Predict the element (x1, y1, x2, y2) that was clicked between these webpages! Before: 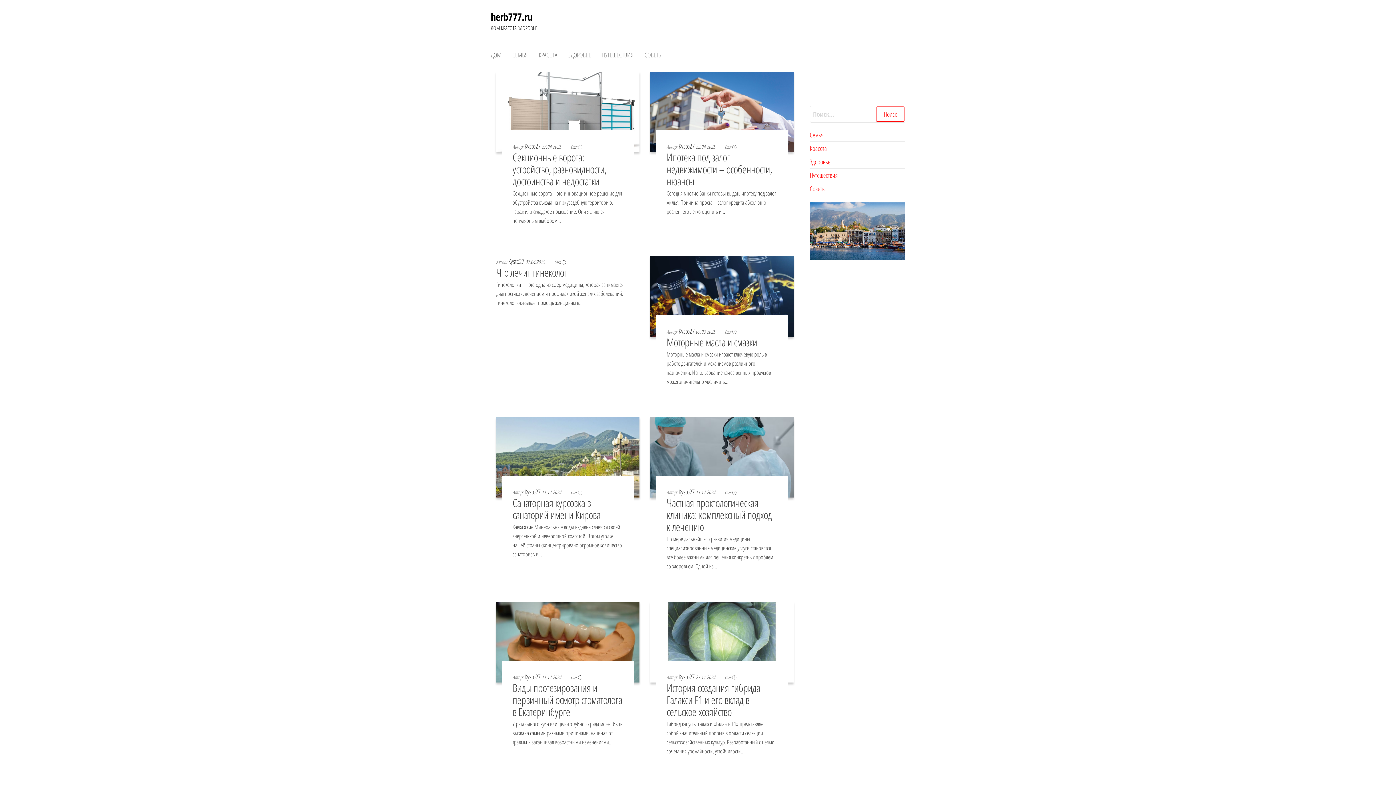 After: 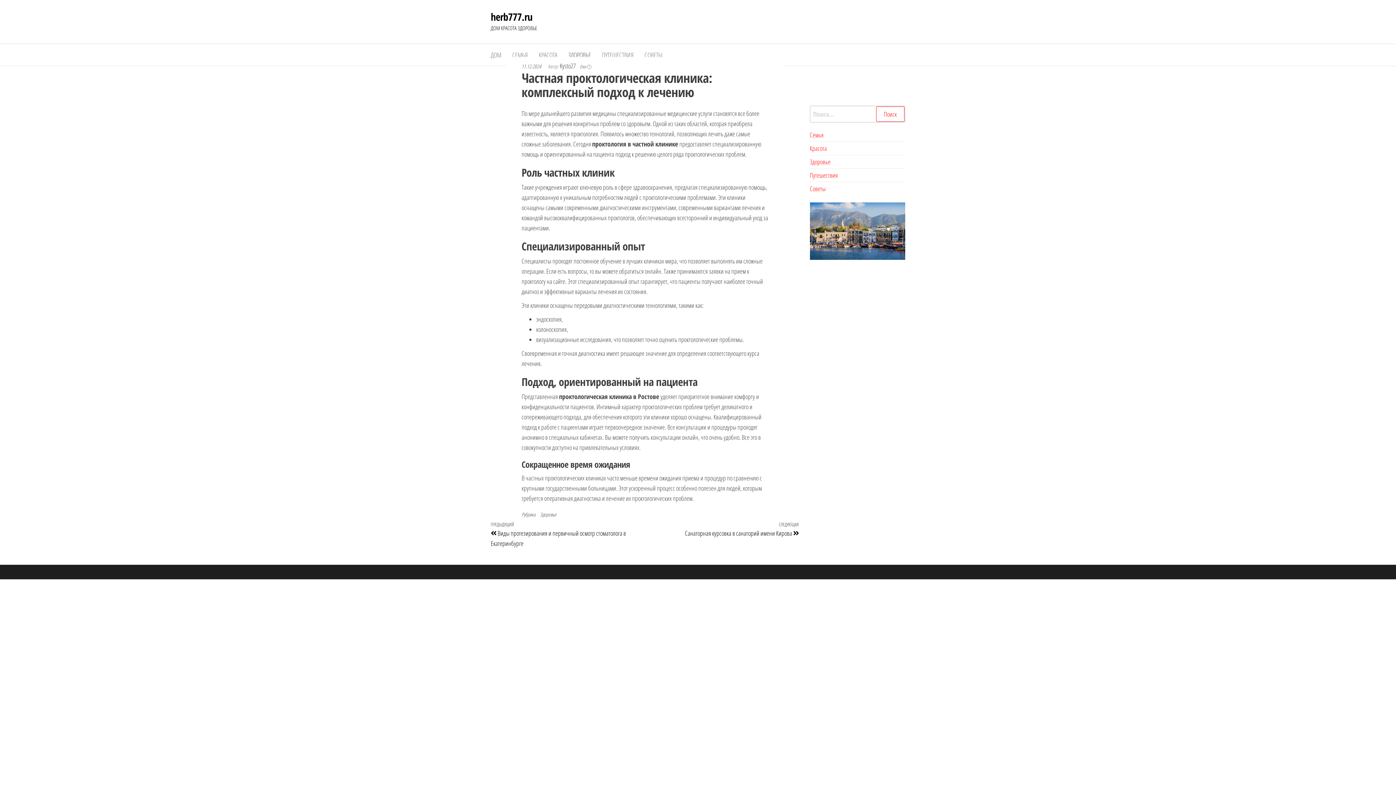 Action: bbox: (666, 495, 772, 534) label: Частная проктологическая клиника: комплексный подход к лечению